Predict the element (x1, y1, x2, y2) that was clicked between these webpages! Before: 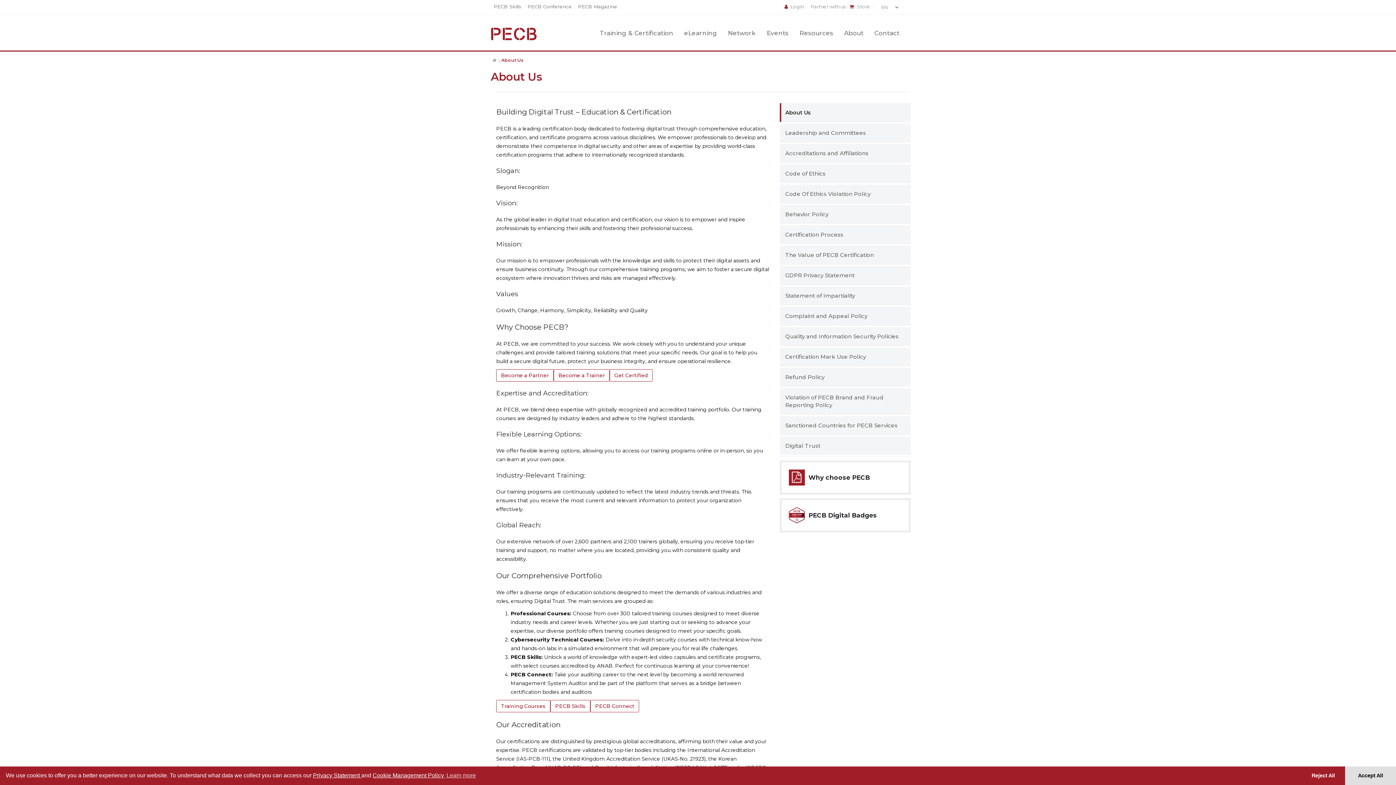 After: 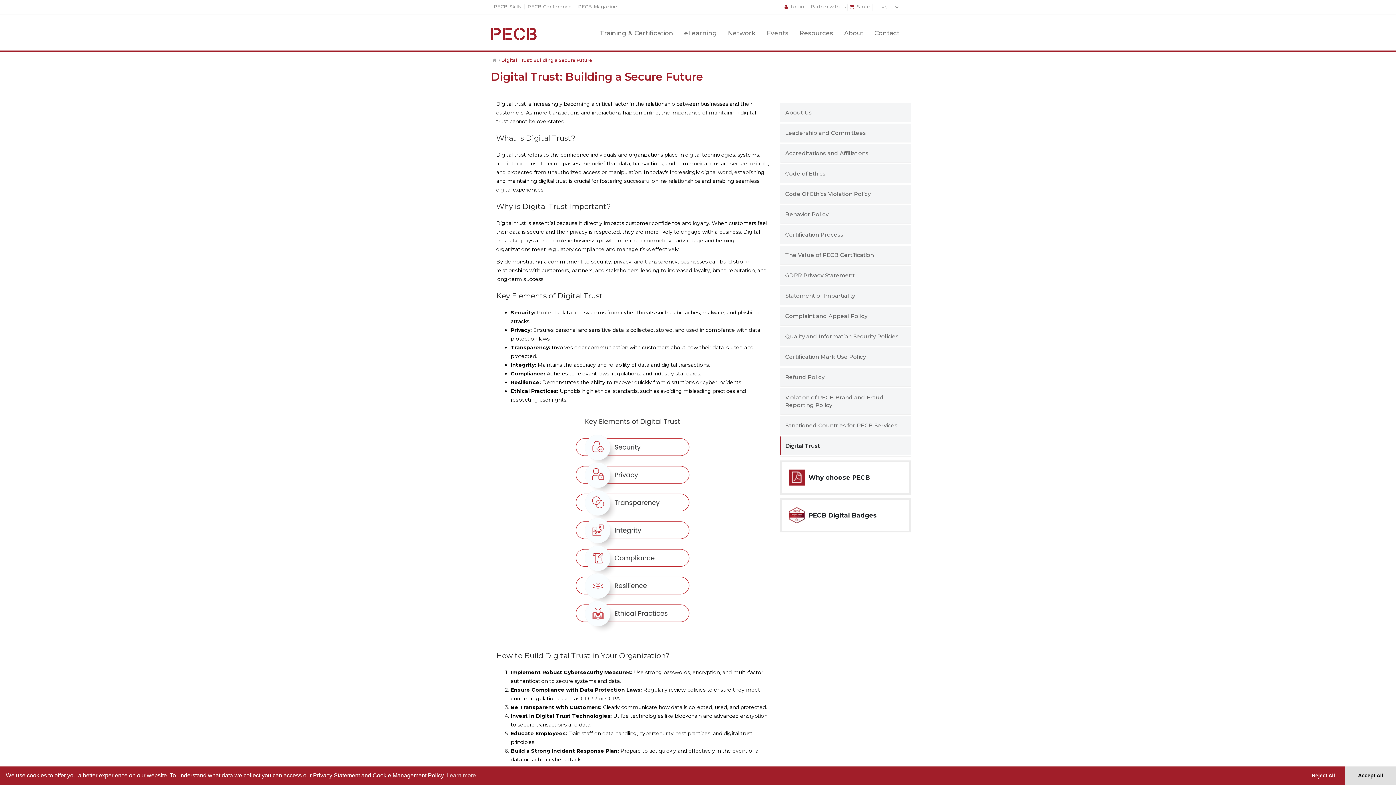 Action: bbox: (782, 439, 909, 452) label: Digital Trust